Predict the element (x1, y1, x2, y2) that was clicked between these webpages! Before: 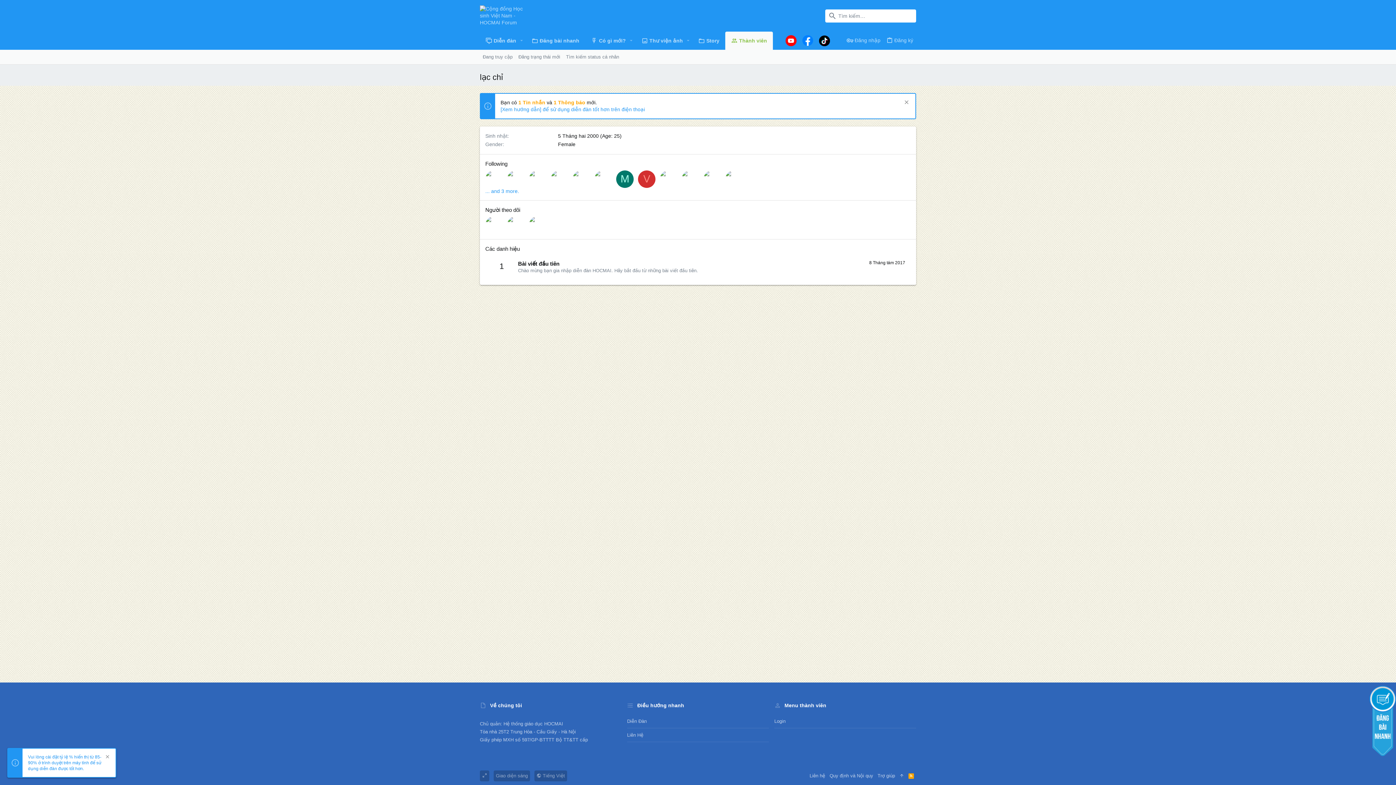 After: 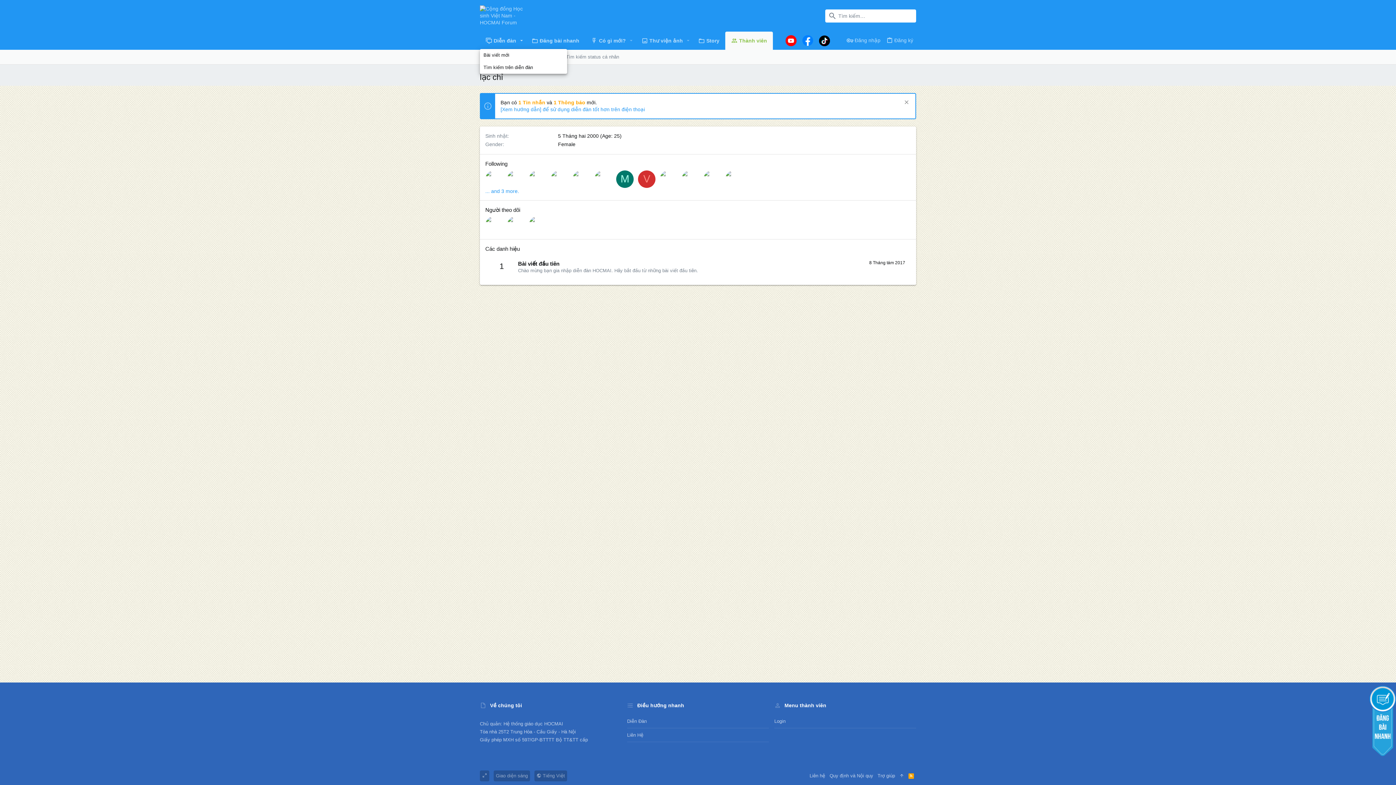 Action: bbox: (517, 32, 526, 49) label: Toggle expanded